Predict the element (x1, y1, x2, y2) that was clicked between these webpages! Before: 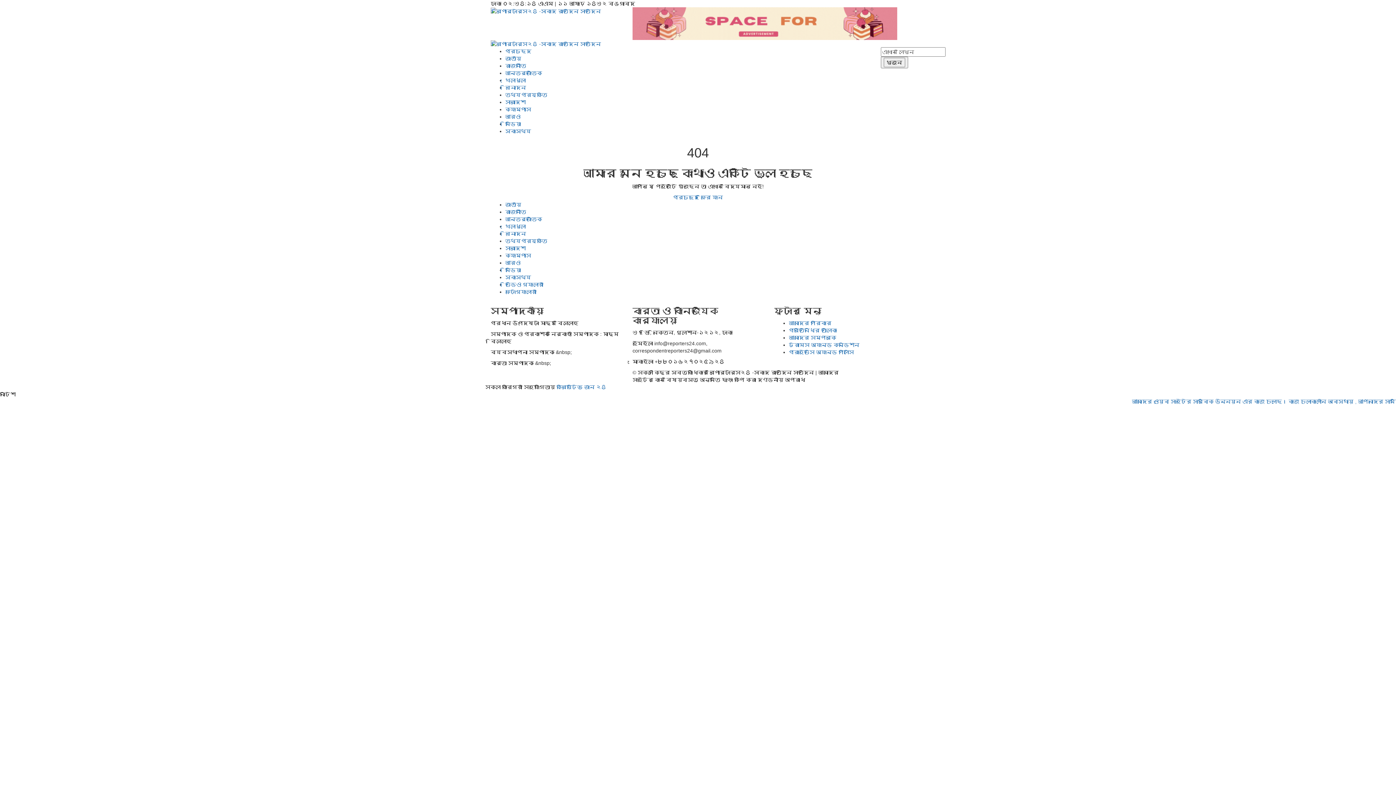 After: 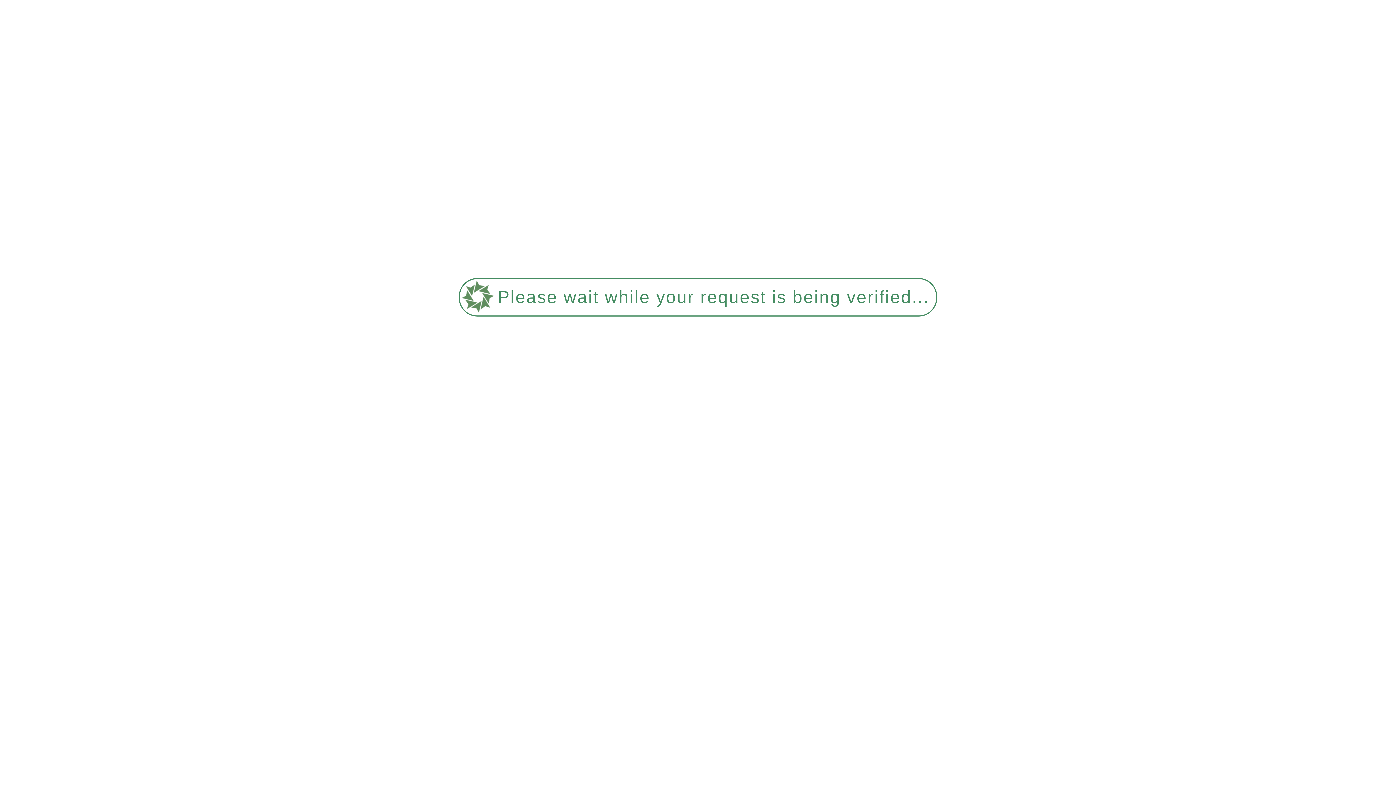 Action: bbox: (505, 48, 531, 54) label: প্রচ্ছদ